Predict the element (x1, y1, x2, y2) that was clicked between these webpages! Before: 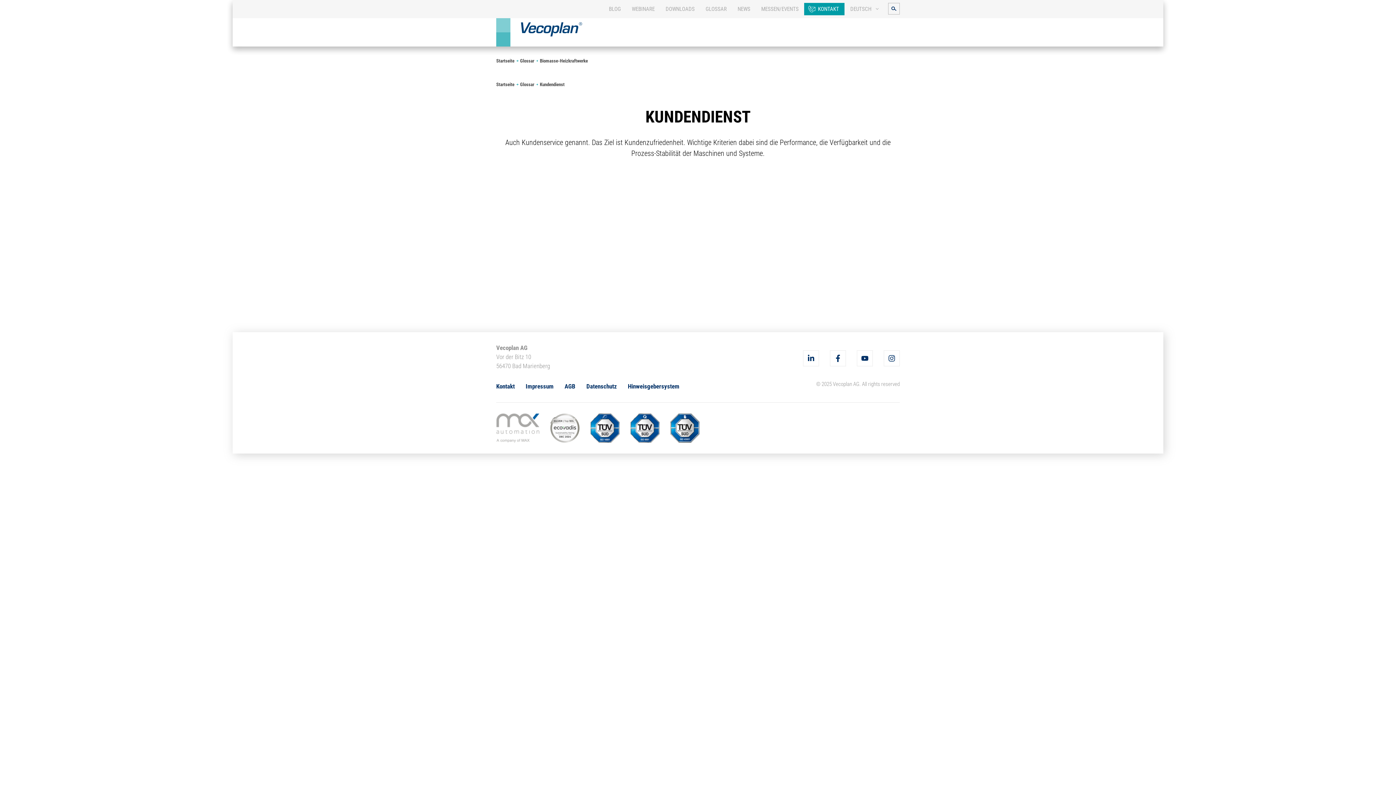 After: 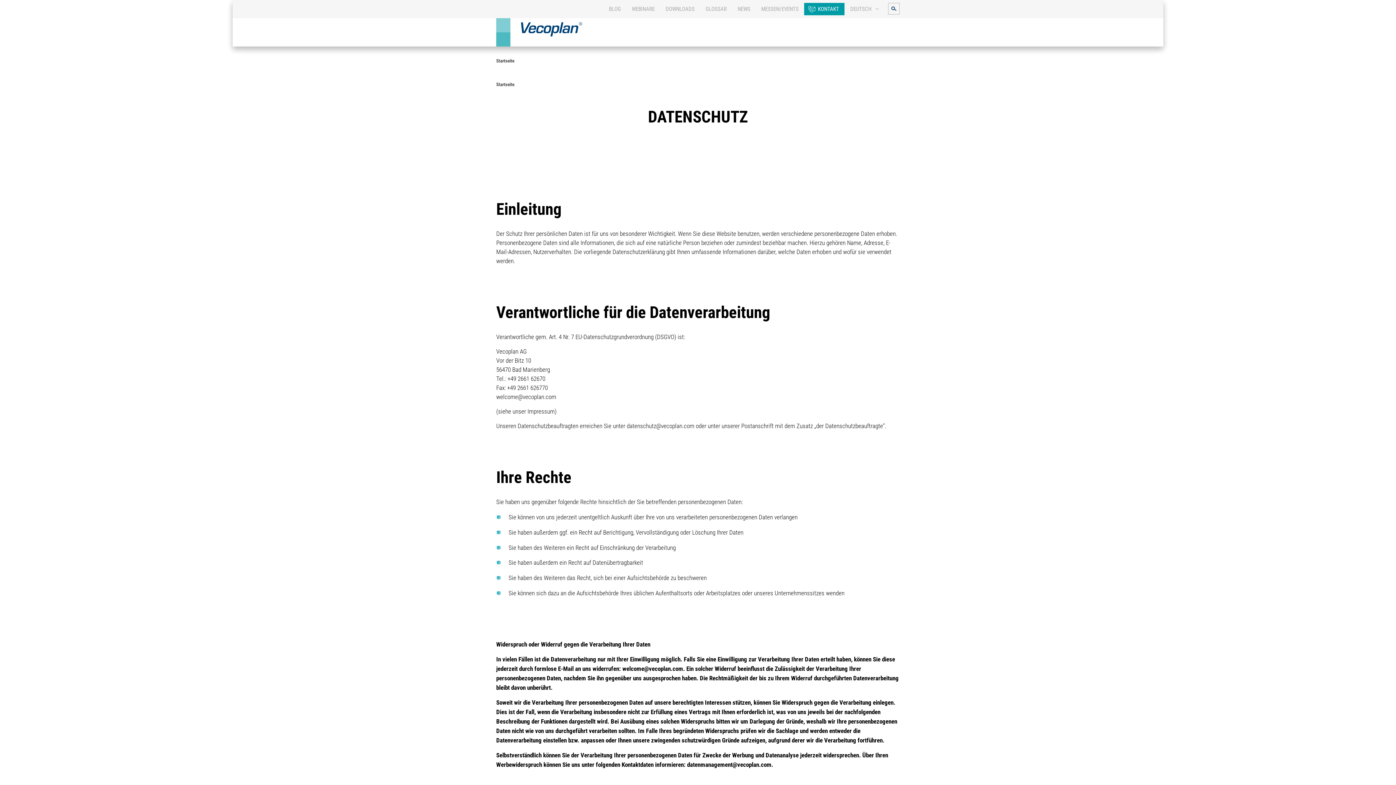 Action: label: Datenschutz bbox: (586, 381, 617, 391)